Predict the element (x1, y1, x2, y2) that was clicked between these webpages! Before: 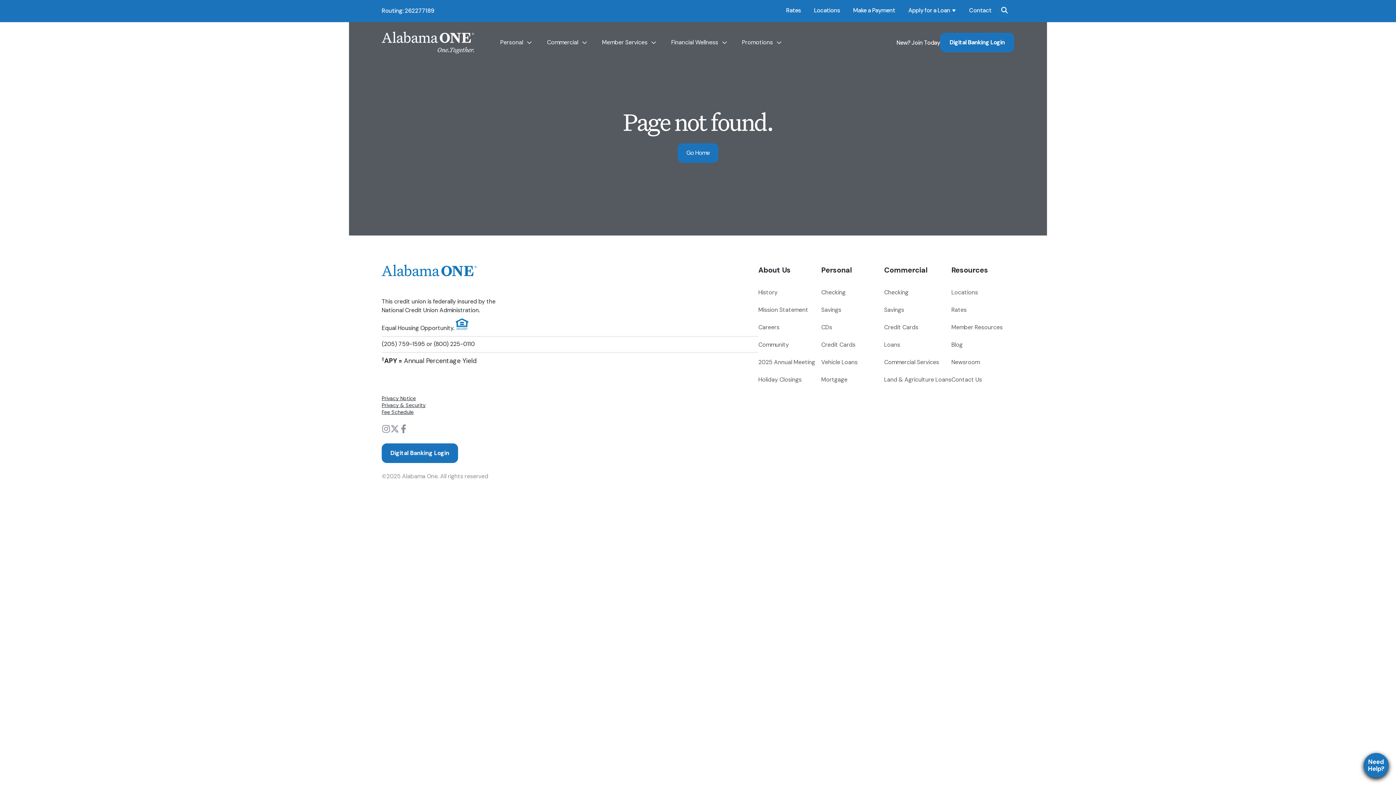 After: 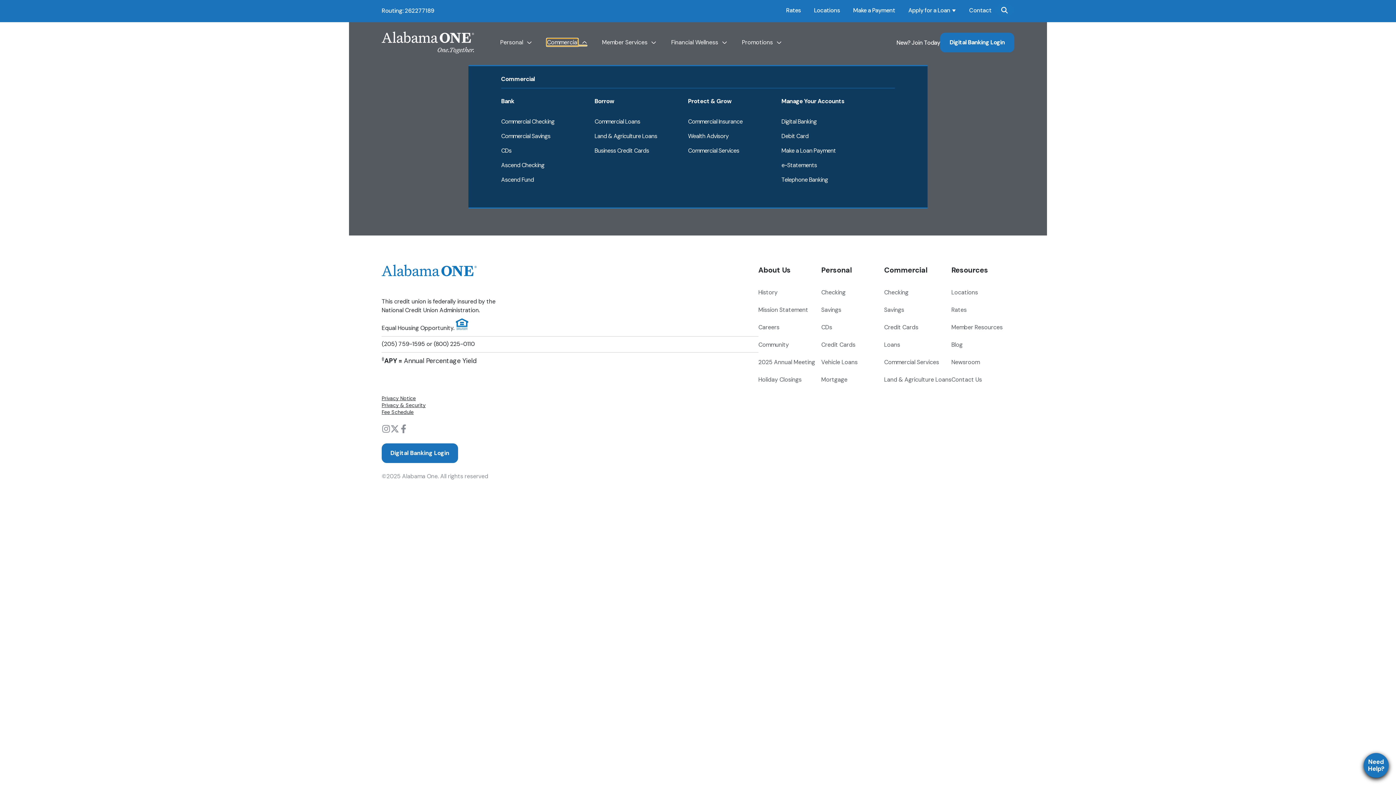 Action: label: Commercial bbox: (547, 39, 578, 45)